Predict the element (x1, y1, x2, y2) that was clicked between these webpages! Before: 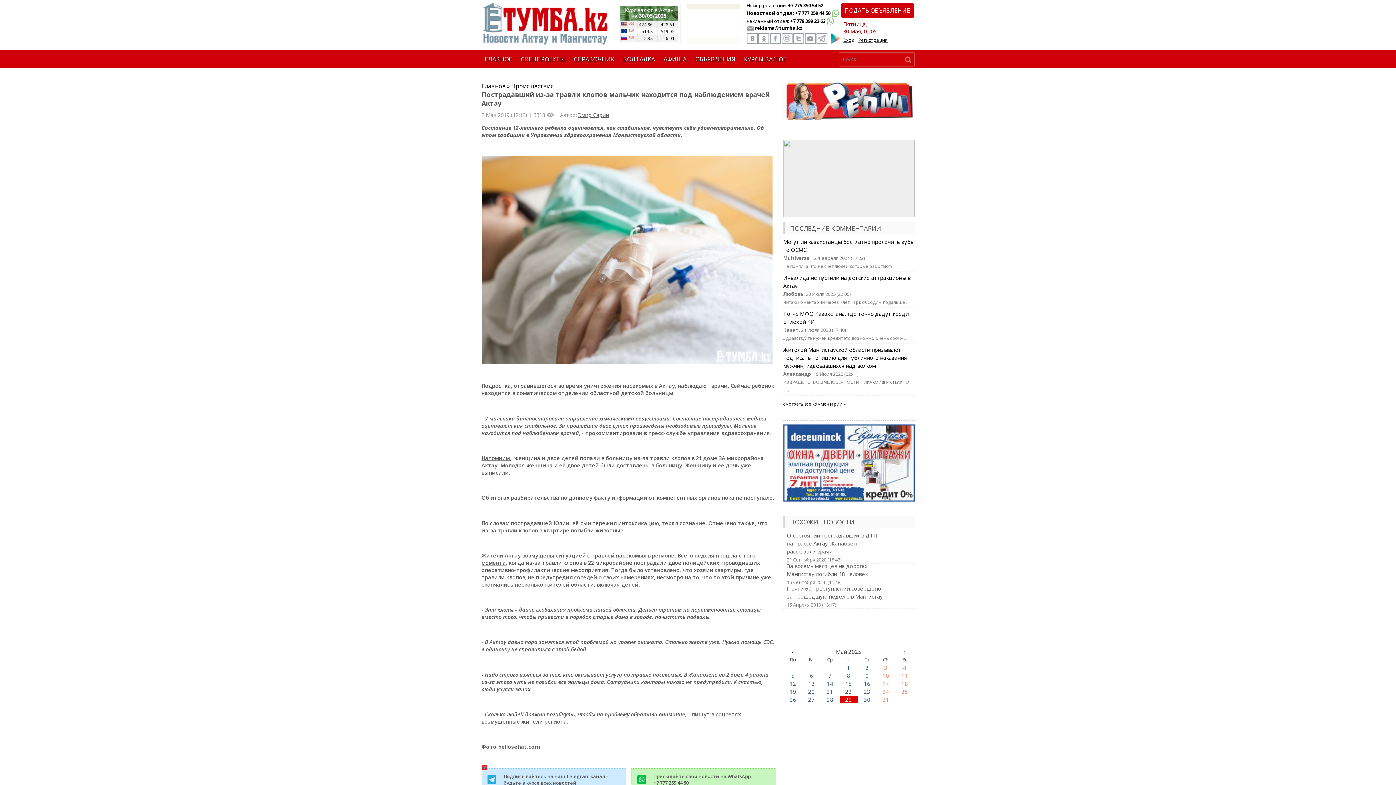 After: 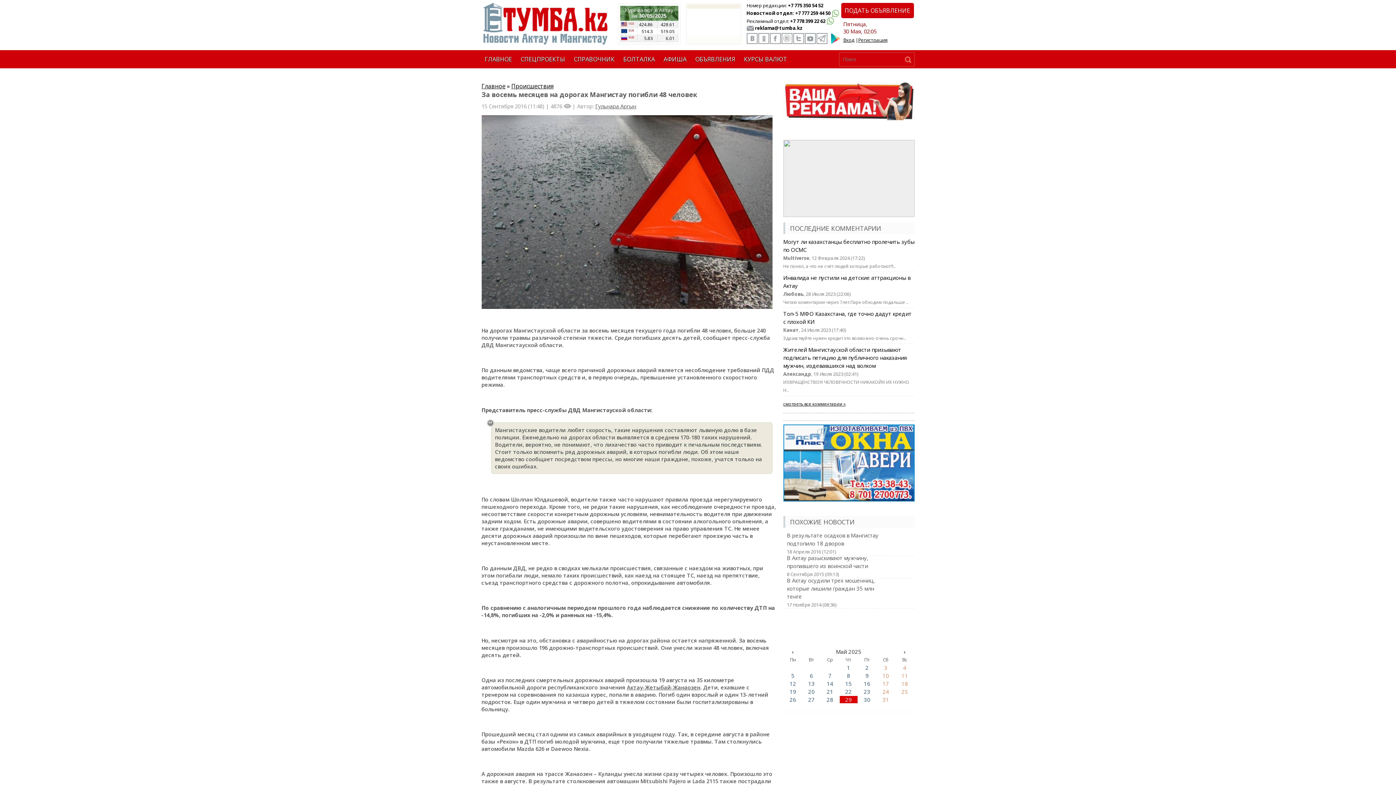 Action: label: За восемь месяцев на дорогах Мангистау погибли 48 человек
15 Сентября 2016 (11:48) bbox: (787, 562, 867, 585)